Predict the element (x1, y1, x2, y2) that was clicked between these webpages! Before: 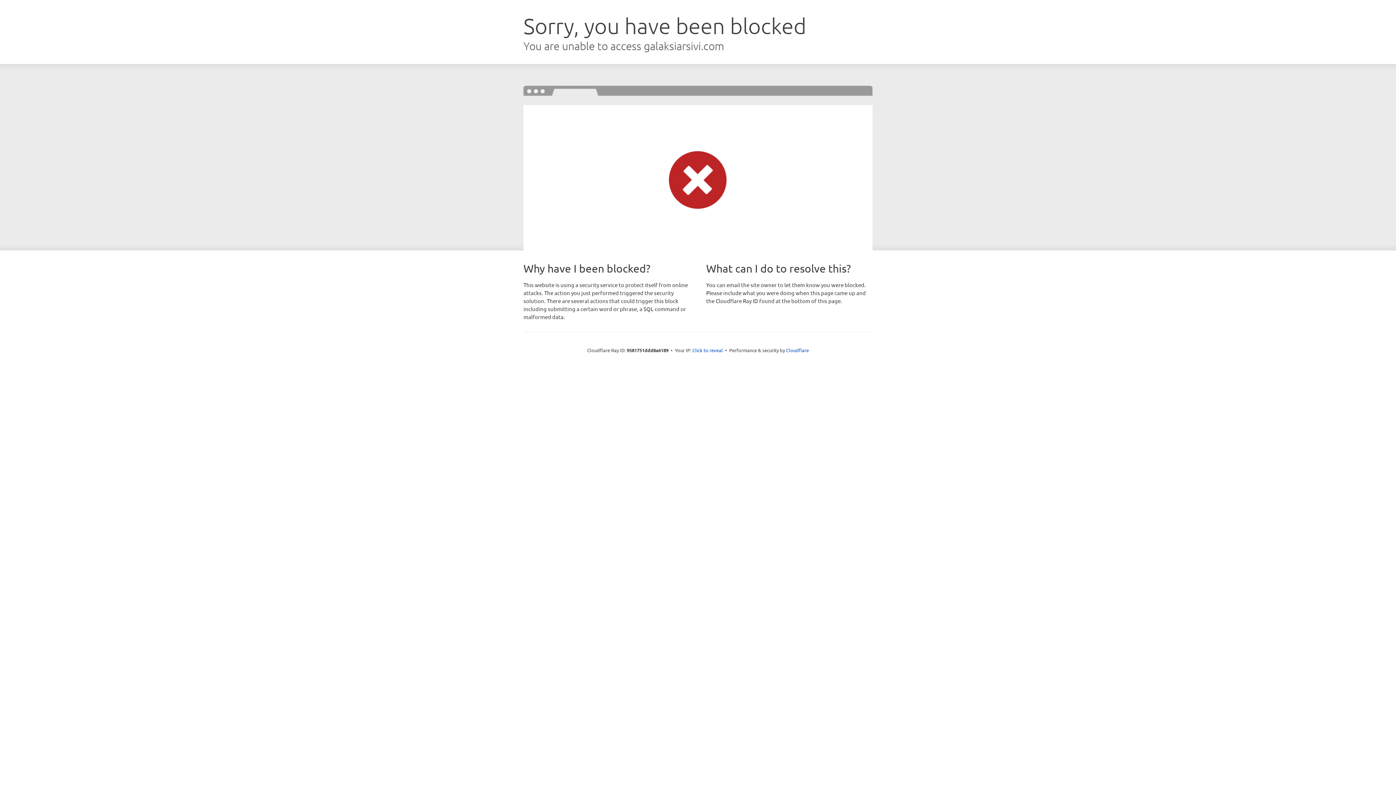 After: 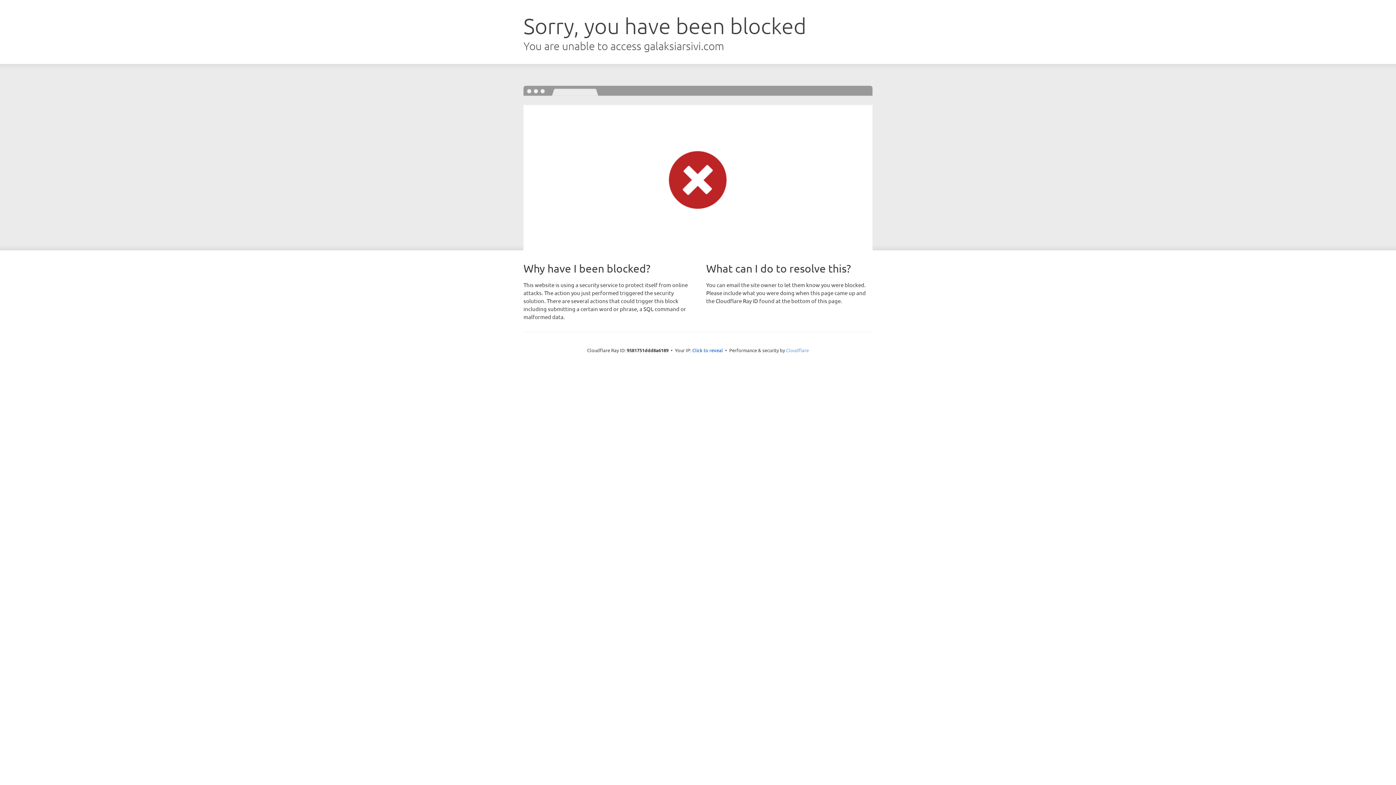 Action: label: Cloudflare bbox: (786, 347, 809, 353)